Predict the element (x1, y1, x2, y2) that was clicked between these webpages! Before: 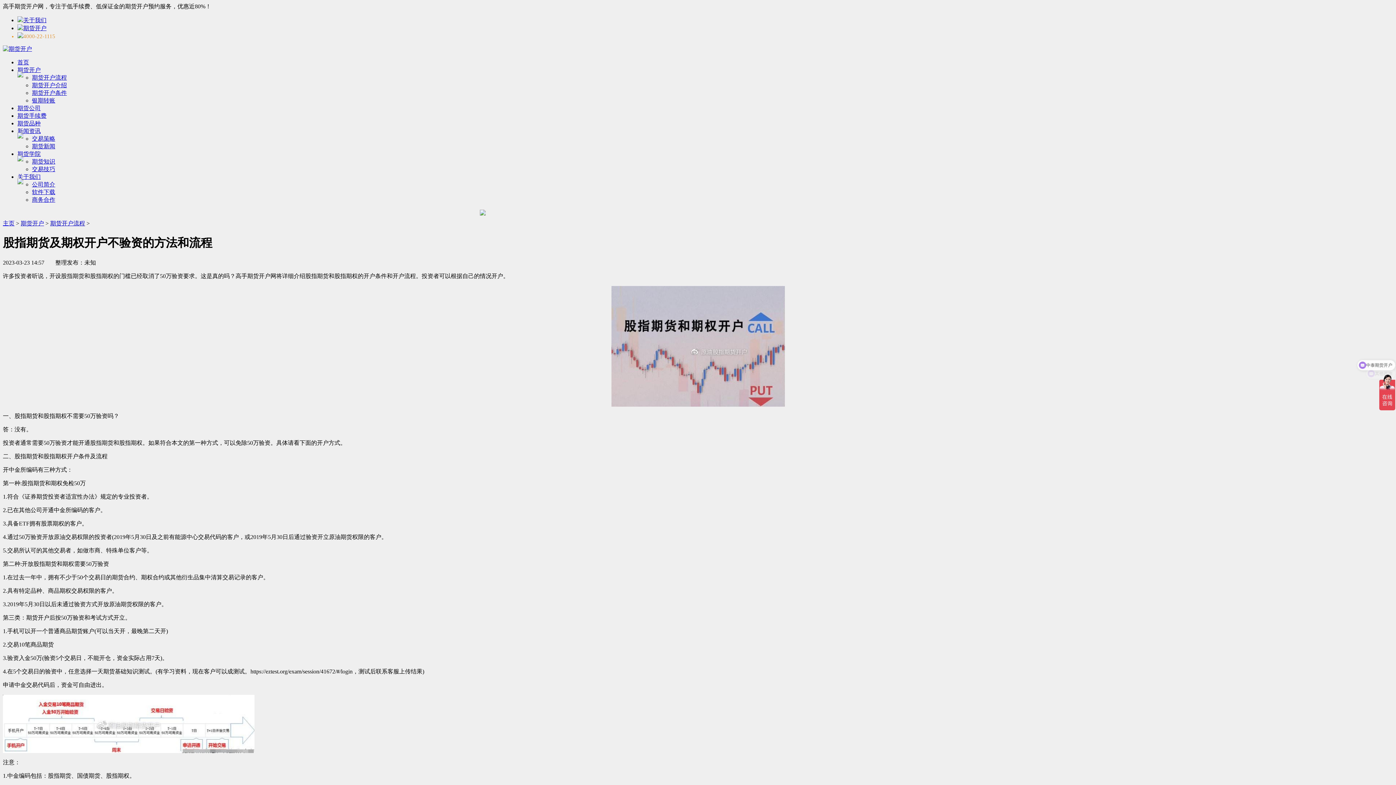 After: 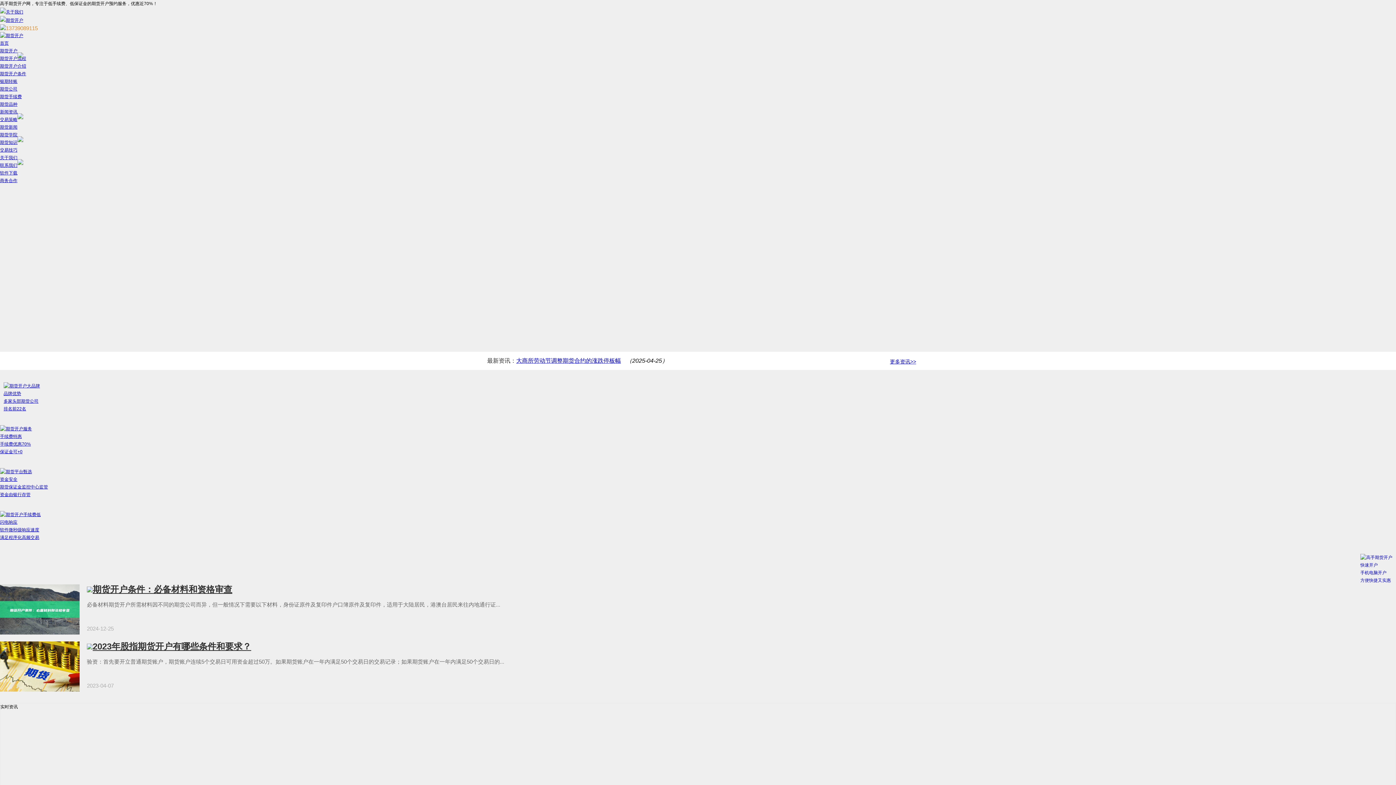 Action: label: 首页 bbox: (17, 59, 29, 65)